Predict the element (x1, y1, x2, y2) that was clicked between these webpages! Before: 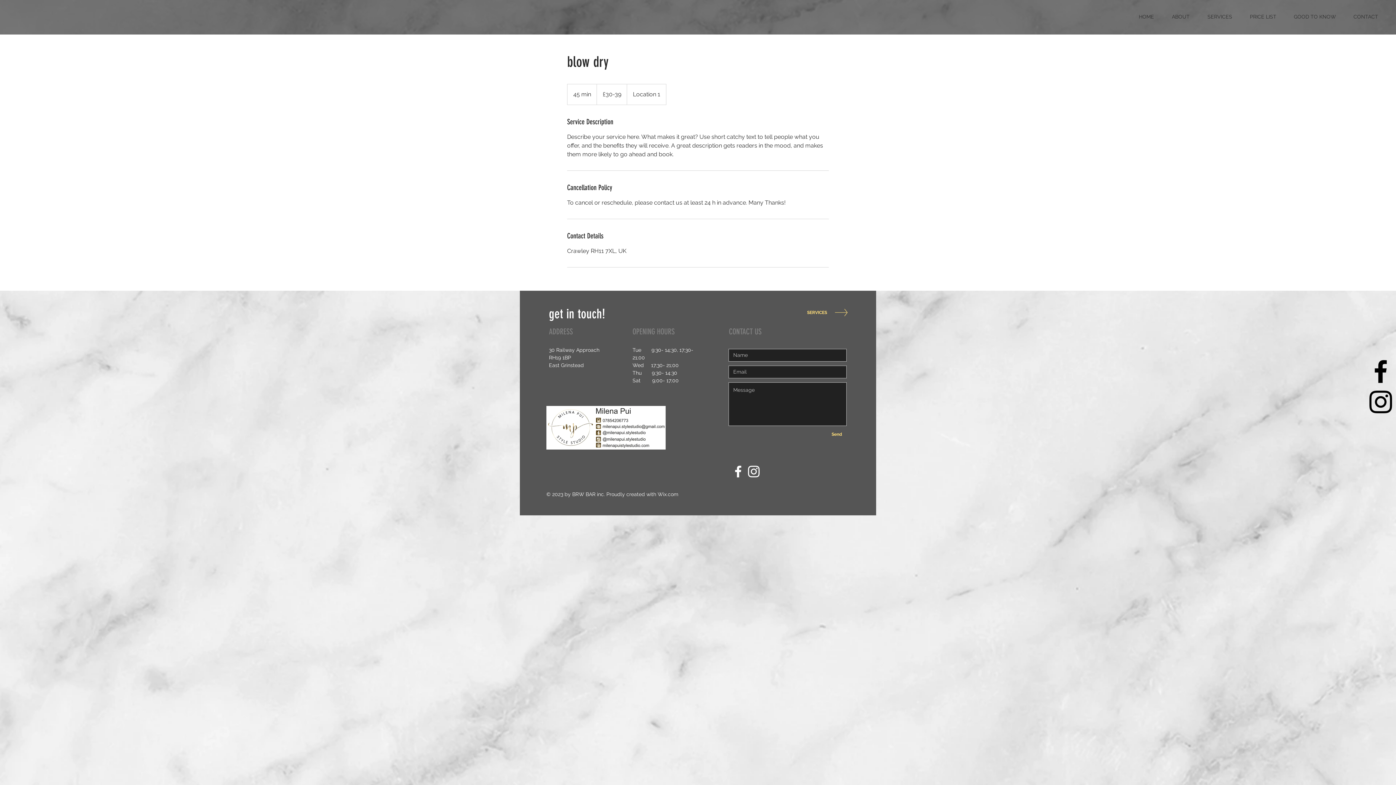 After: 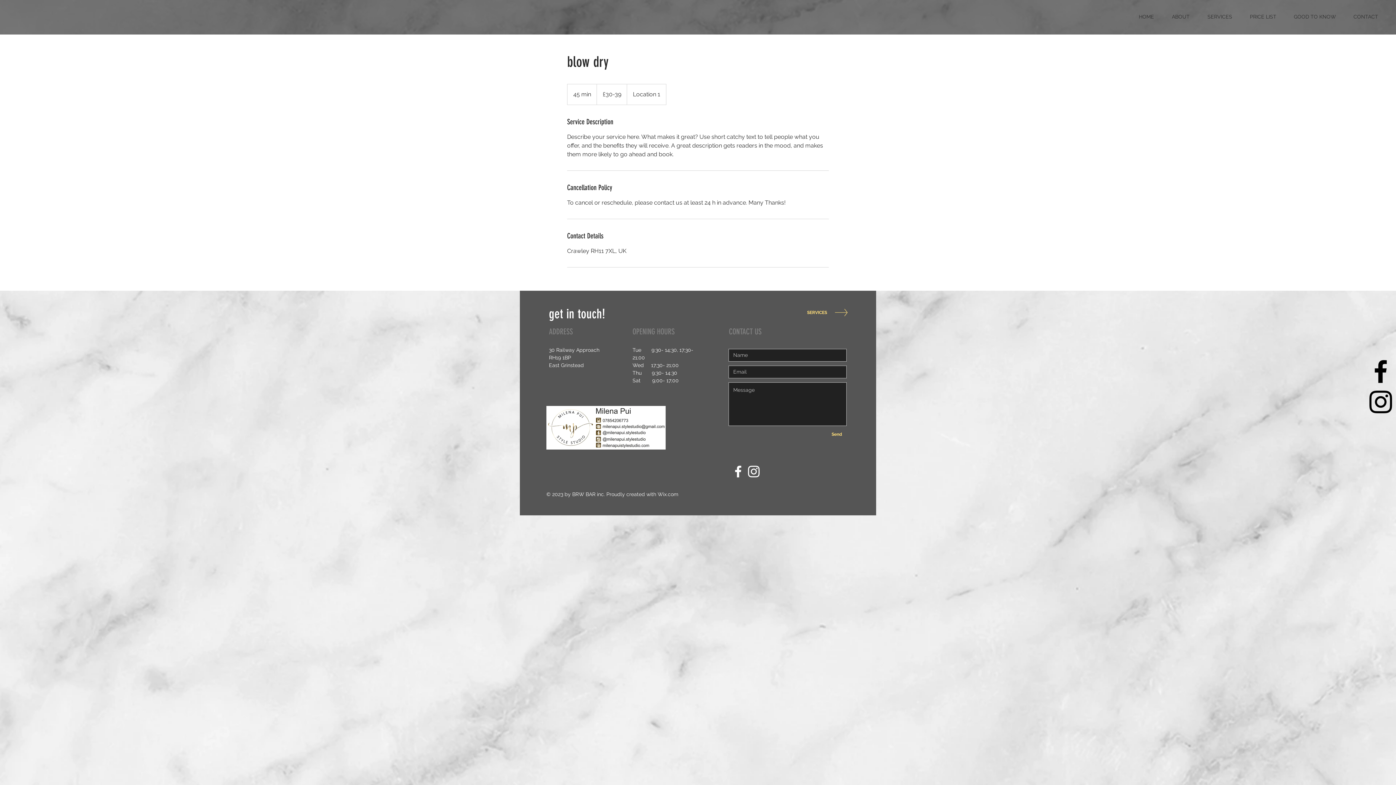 Action: label: White Facebook Icon bbox: (730, 464, 746, 479)